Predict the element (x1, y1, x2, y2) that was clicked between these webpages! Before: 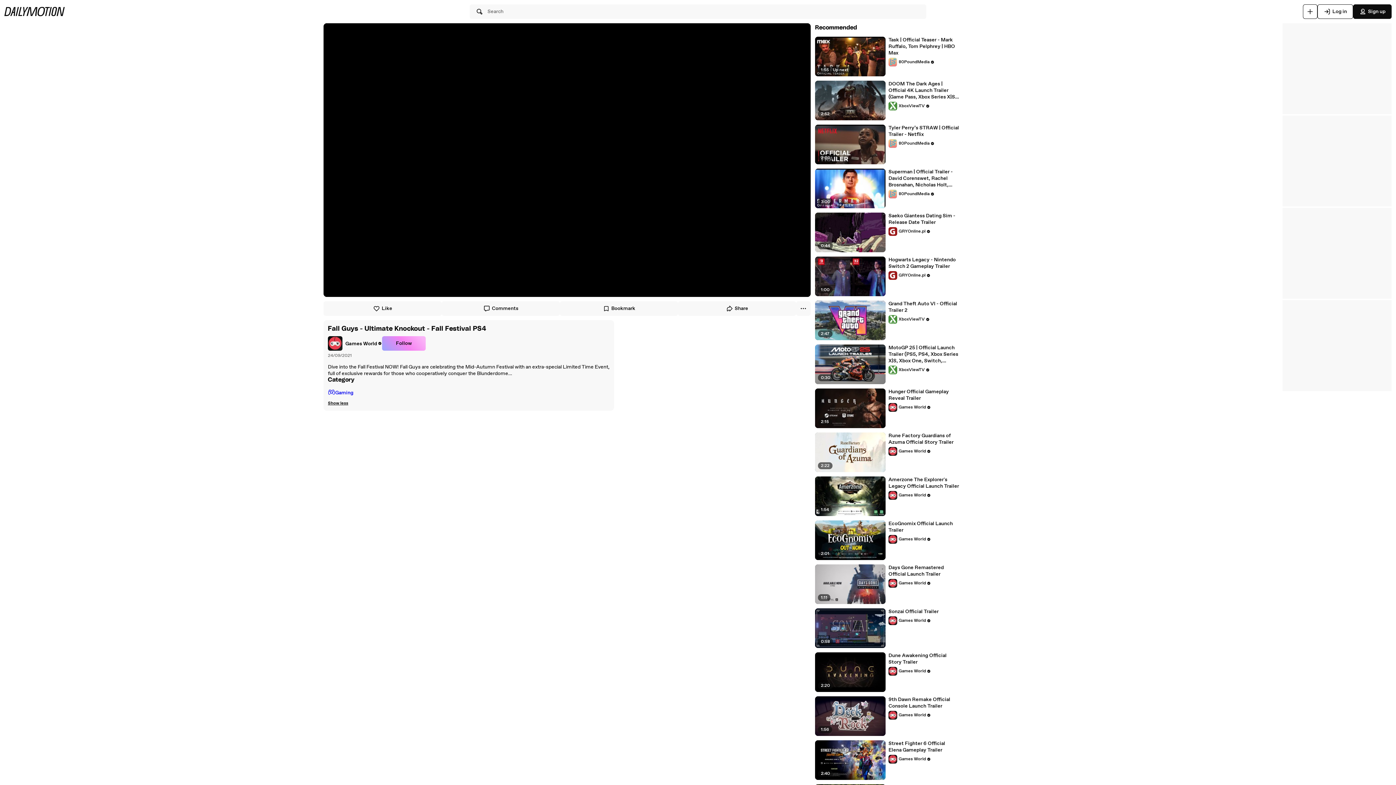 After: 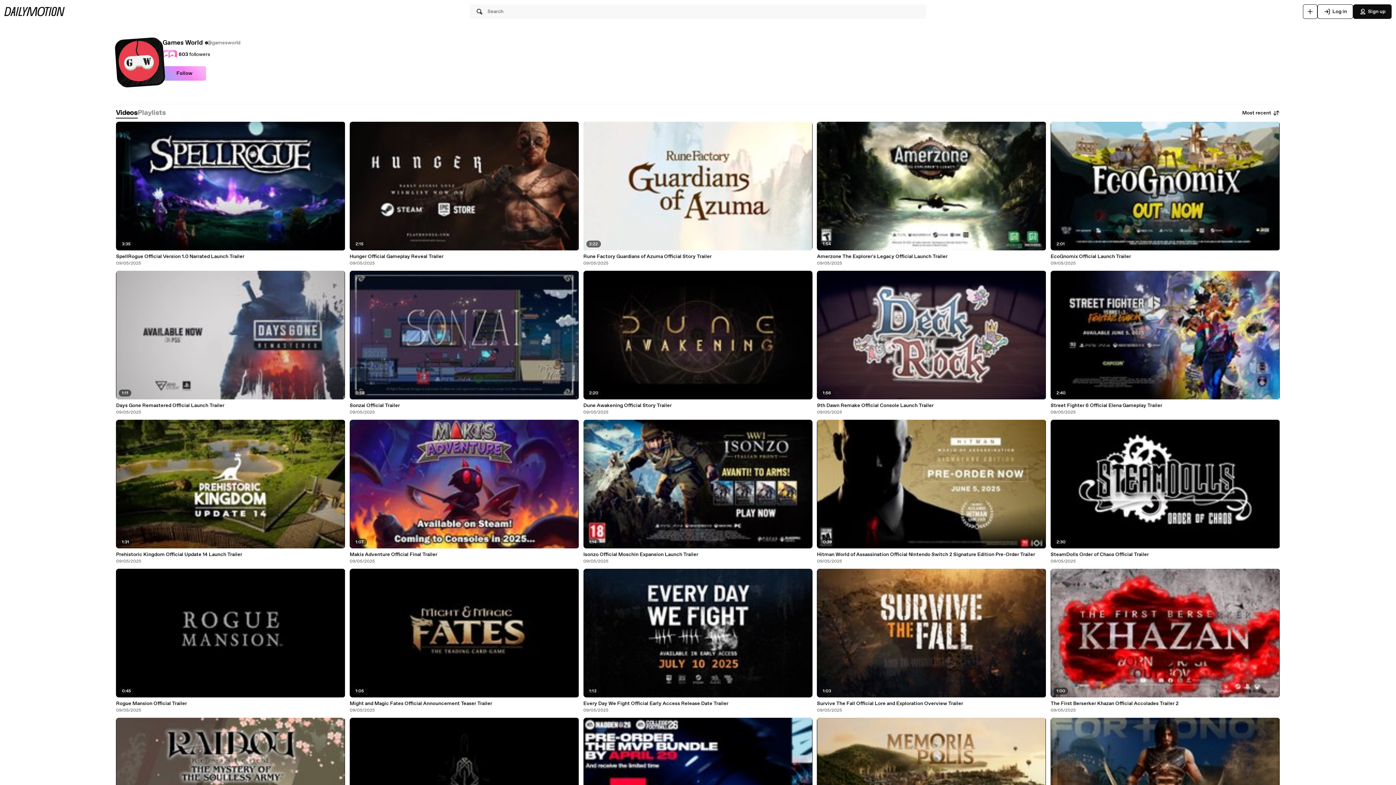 Action: label: Games World bbox: (328, 336, 382, 350)